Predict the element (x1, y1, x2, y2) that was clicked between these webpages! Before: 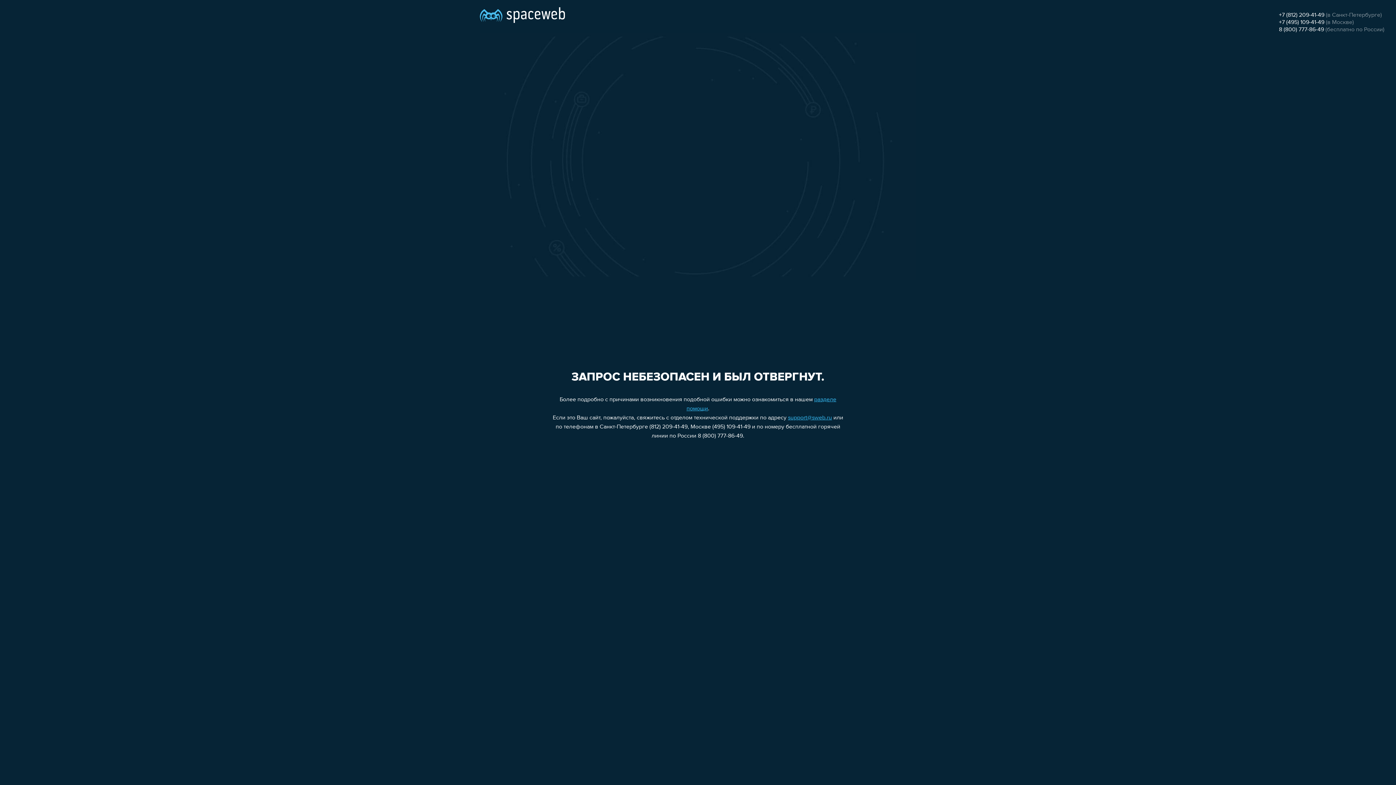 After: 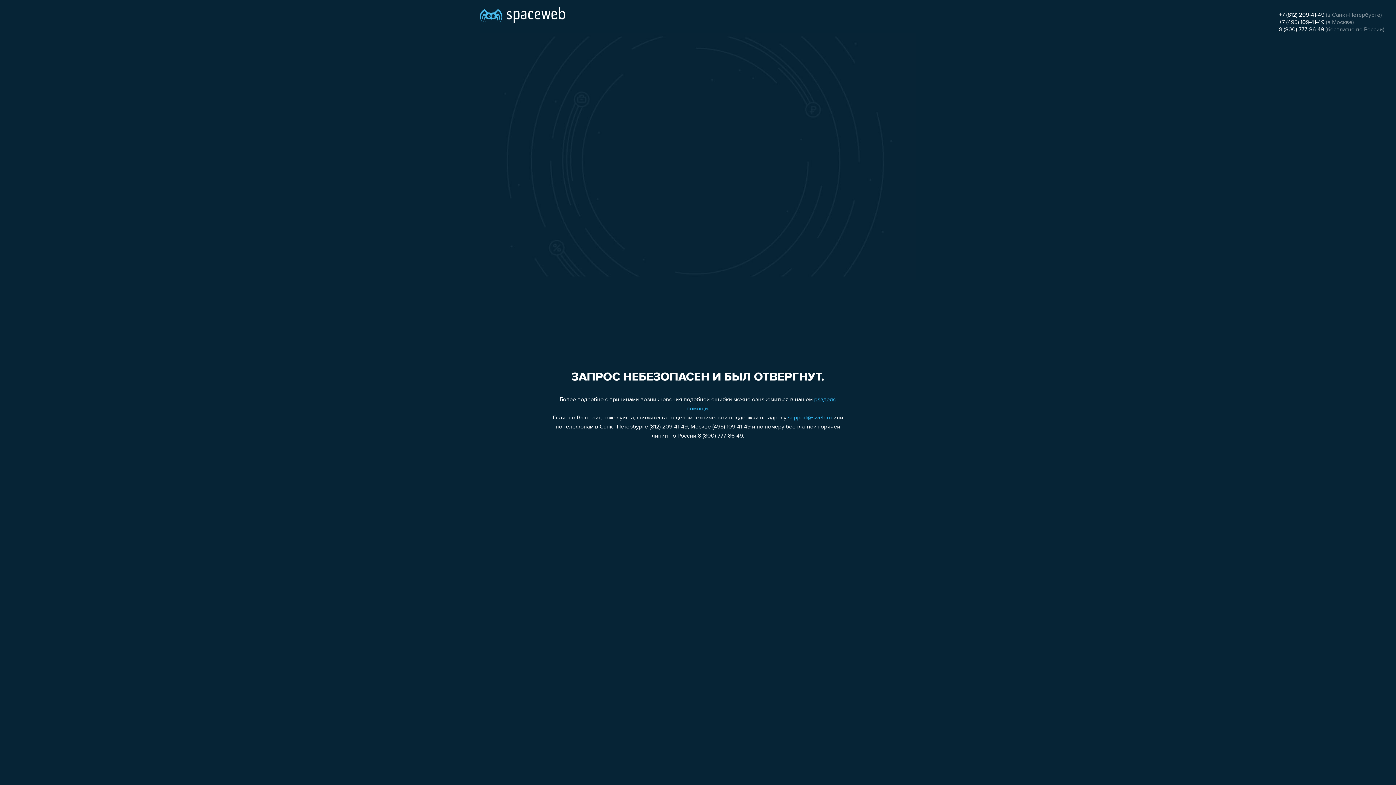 Action: label: +7 (812) 209-41-49 bbox: (1279, 12, 1324, 18)